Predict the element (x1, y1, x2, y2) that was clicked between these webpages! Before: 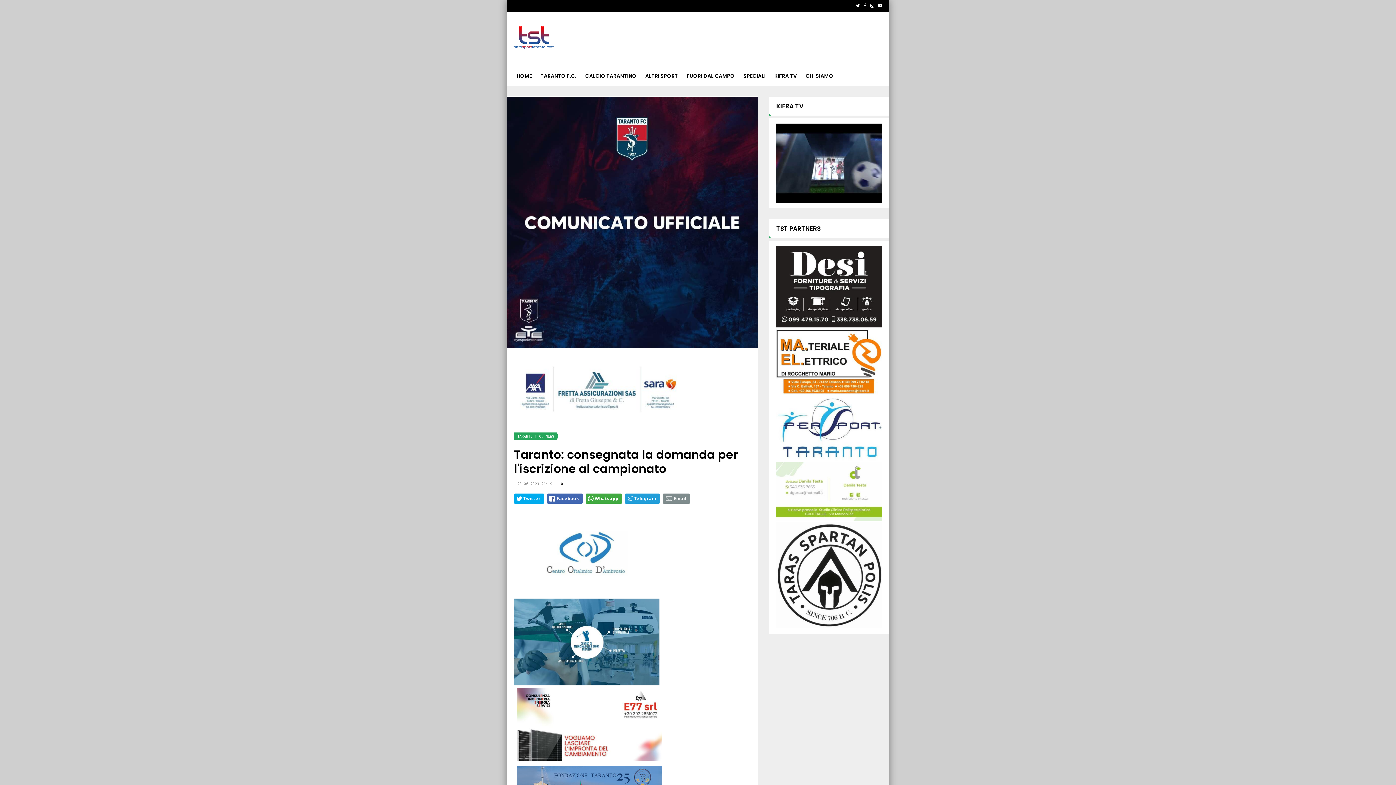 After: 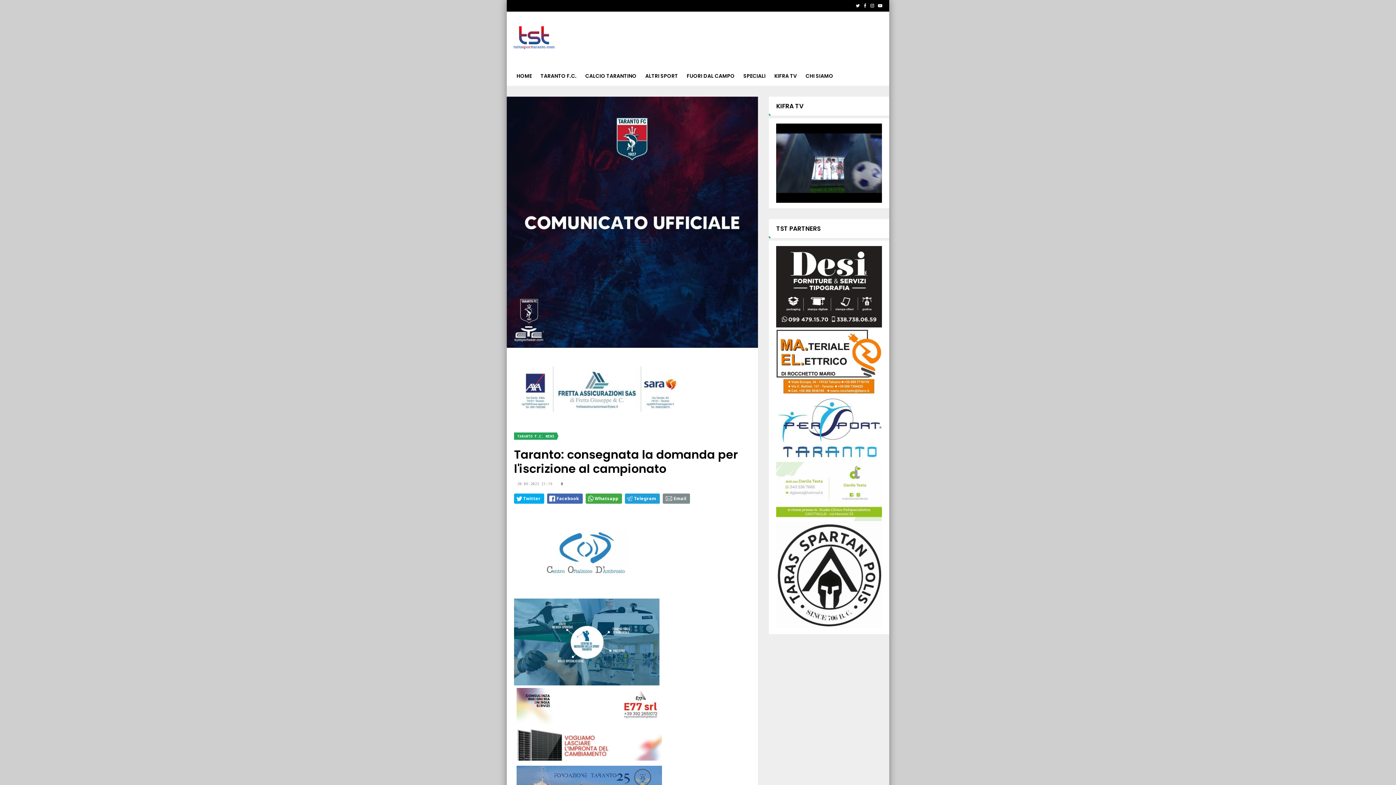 Action: bbox: (776, 517, 882, 522)